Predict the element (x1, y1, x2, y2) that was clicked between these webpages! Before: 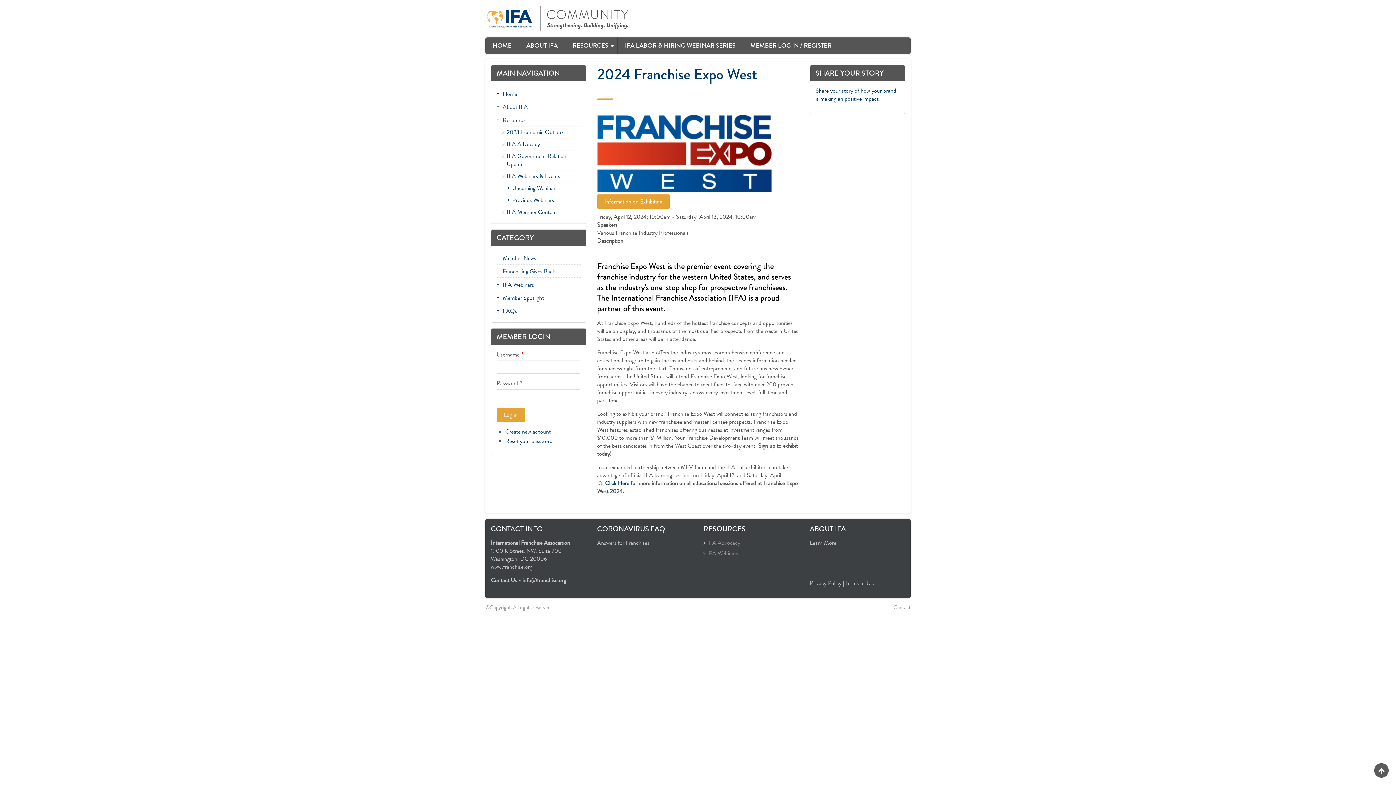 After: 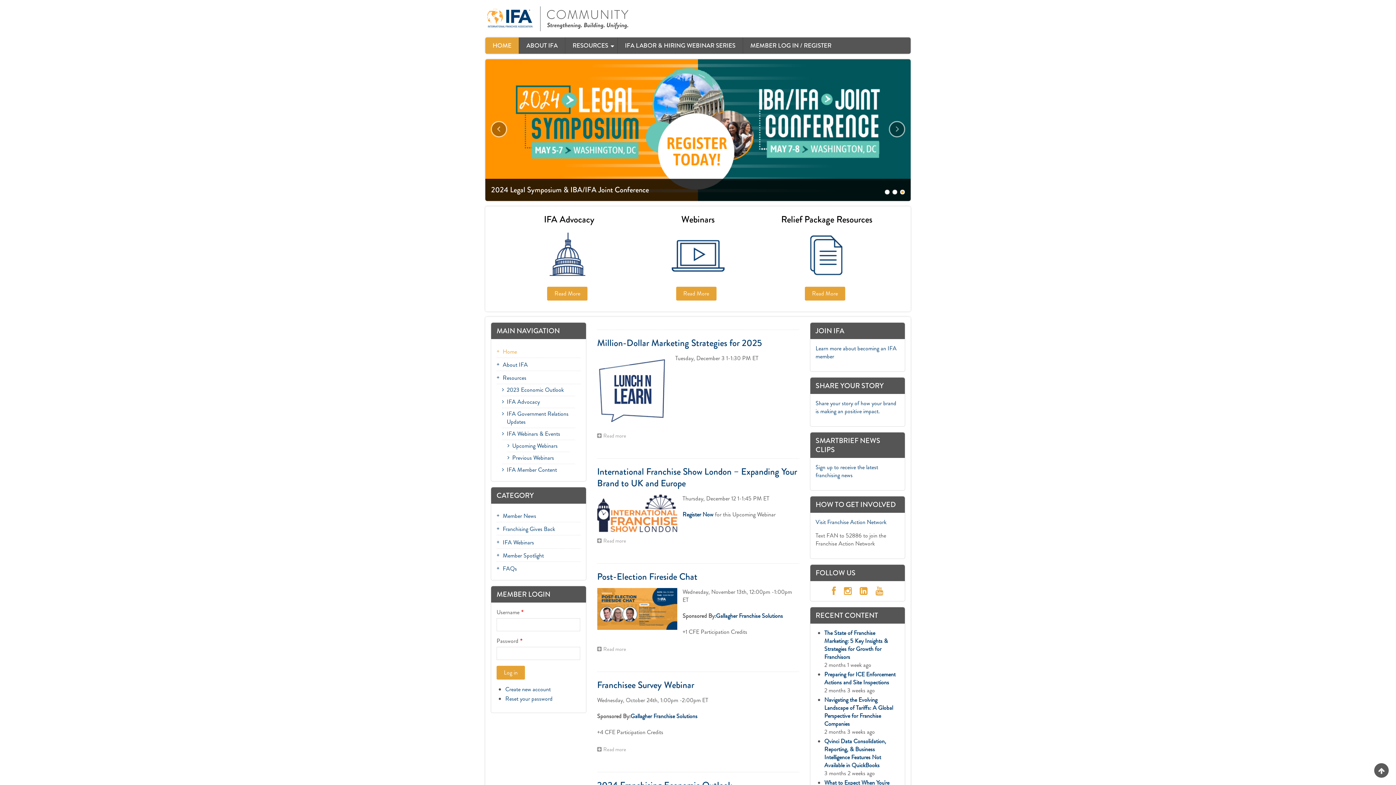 Action: bbox: (496, 88, 580, 99) label: Home